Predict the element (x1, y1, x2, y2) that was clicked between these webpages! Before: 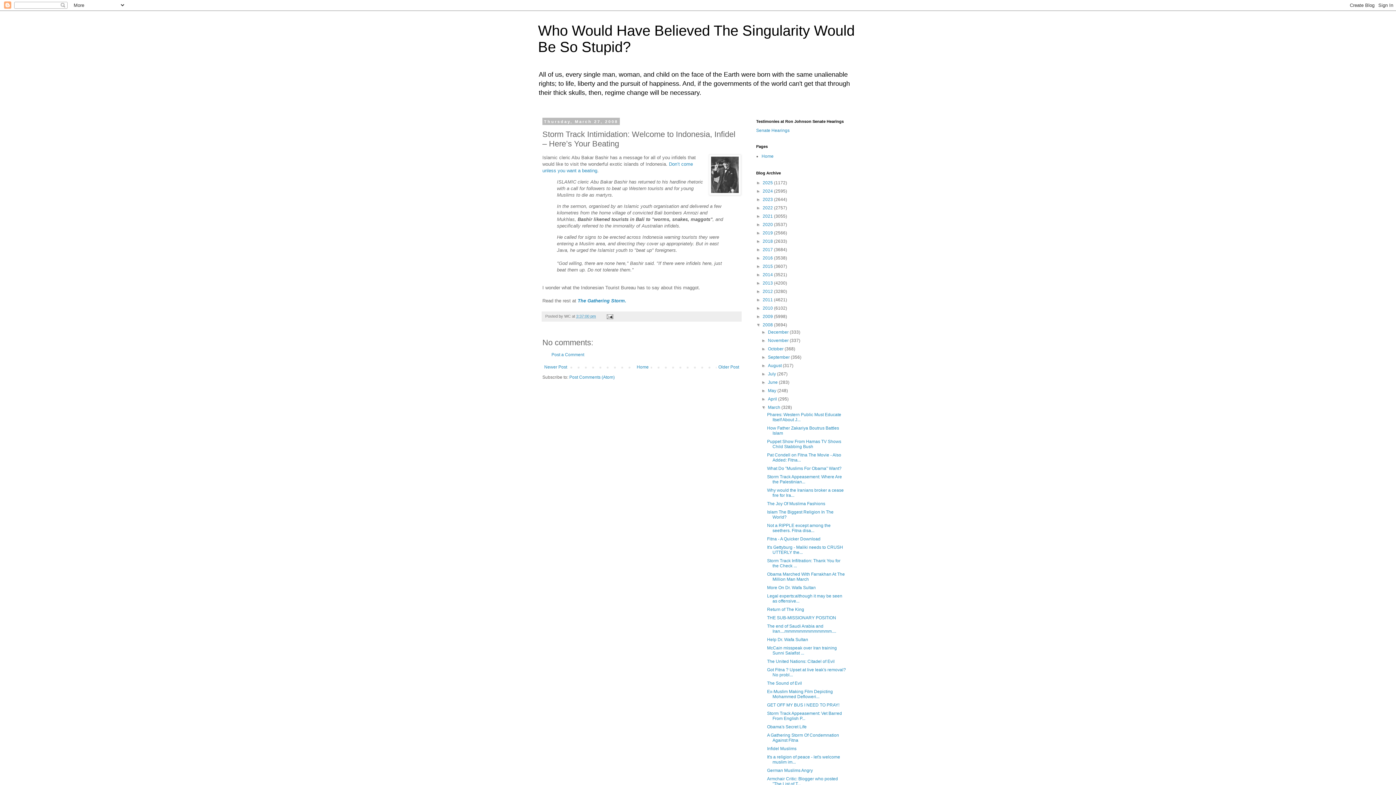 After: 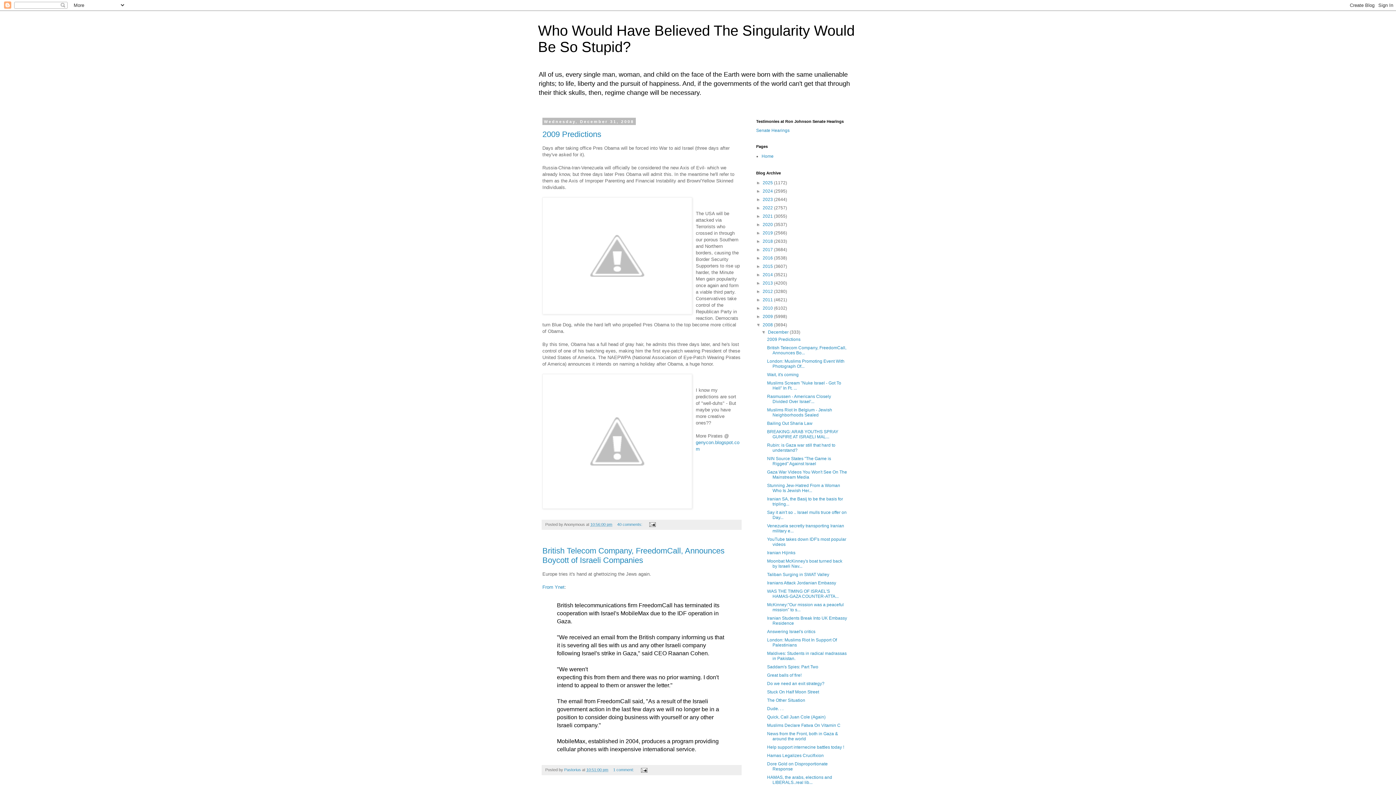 Action: label: December  bbox: (768, 329, 789, 334)